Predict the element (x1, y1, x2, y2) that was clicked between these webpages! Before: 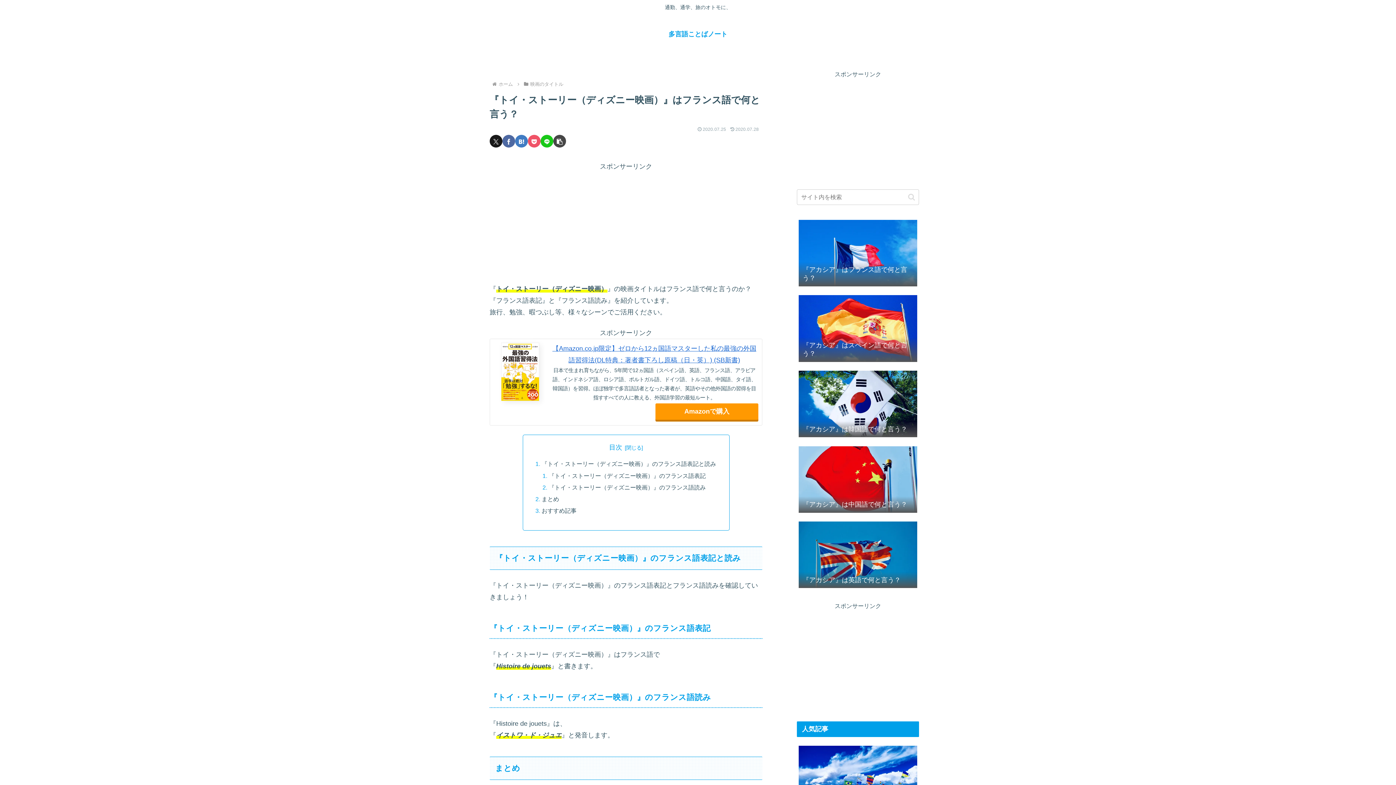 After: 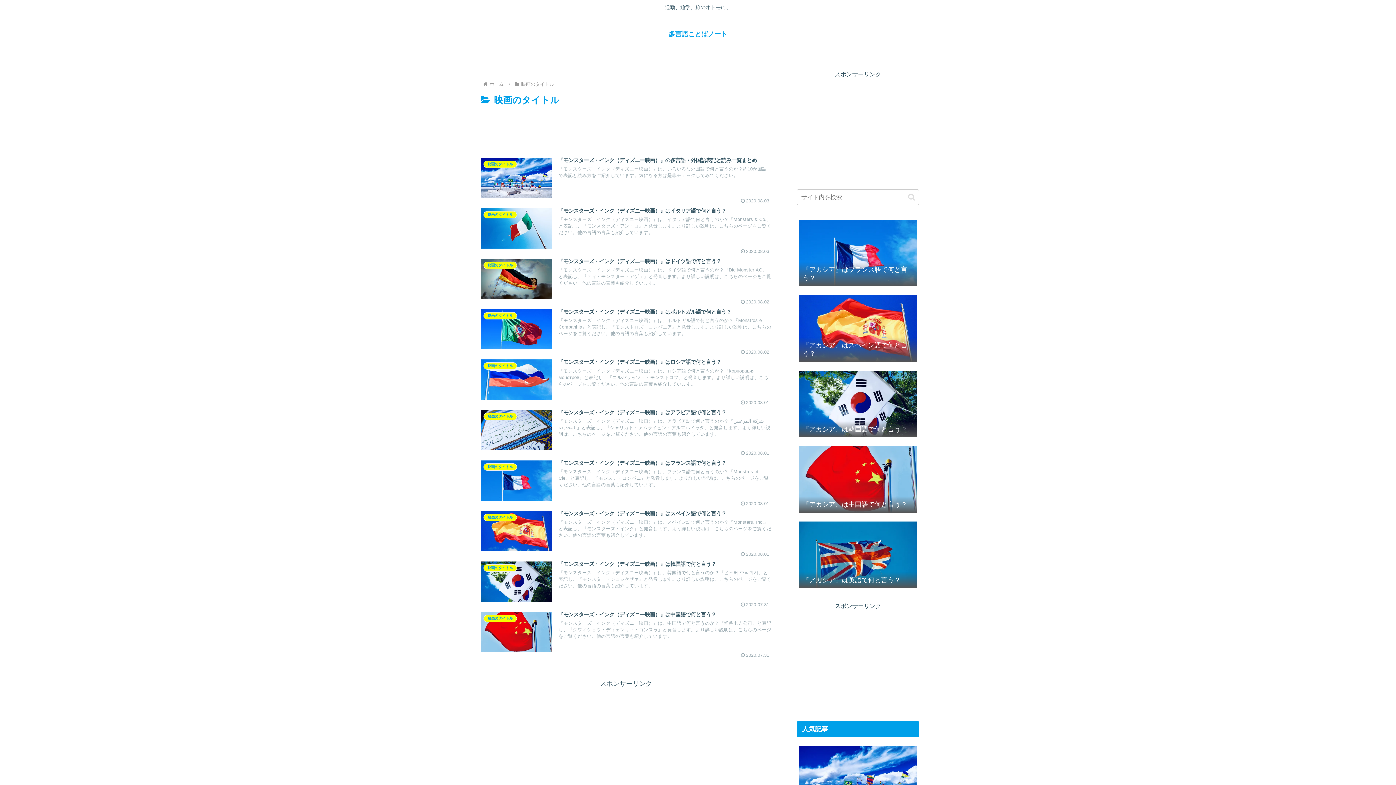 Action: bbox: (529, 81, 564, 86) label: 映画のタイトル